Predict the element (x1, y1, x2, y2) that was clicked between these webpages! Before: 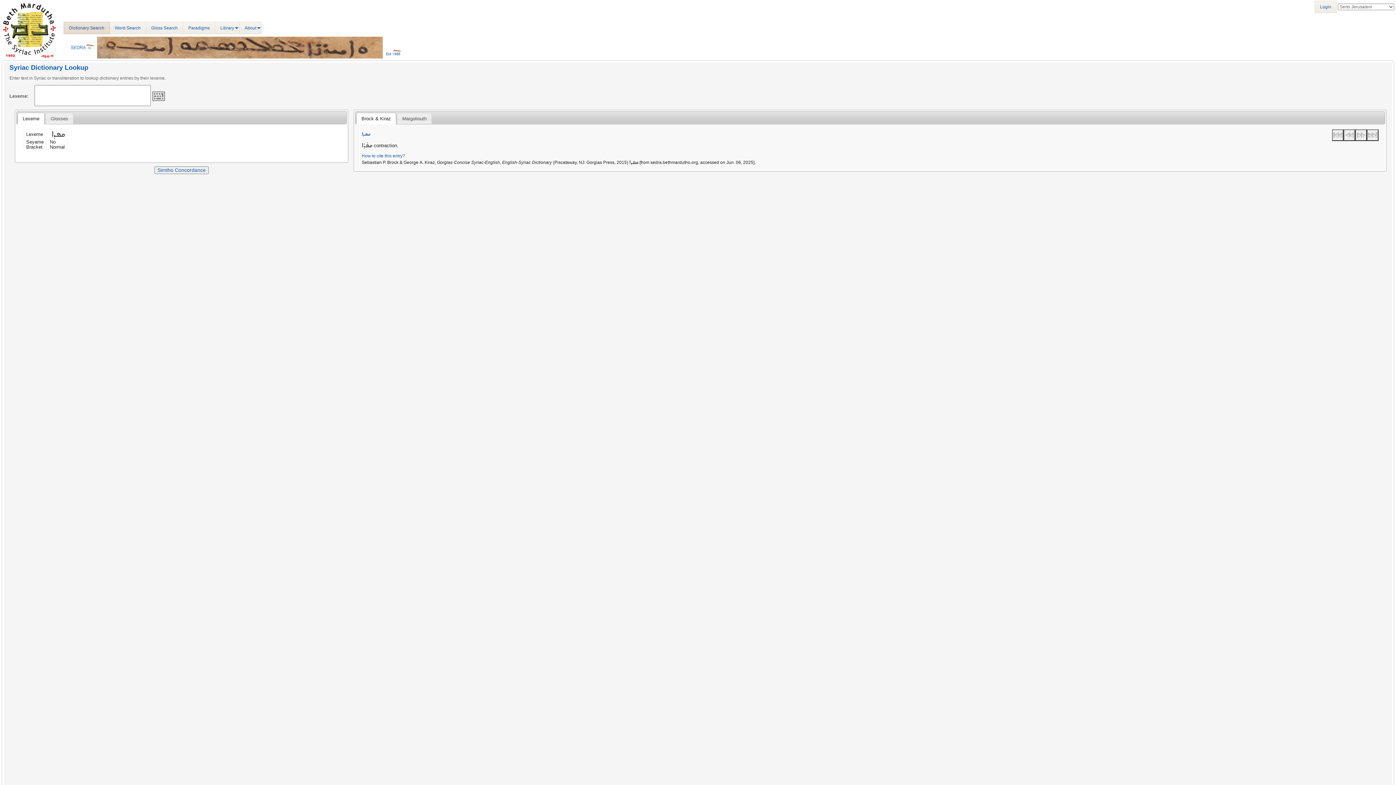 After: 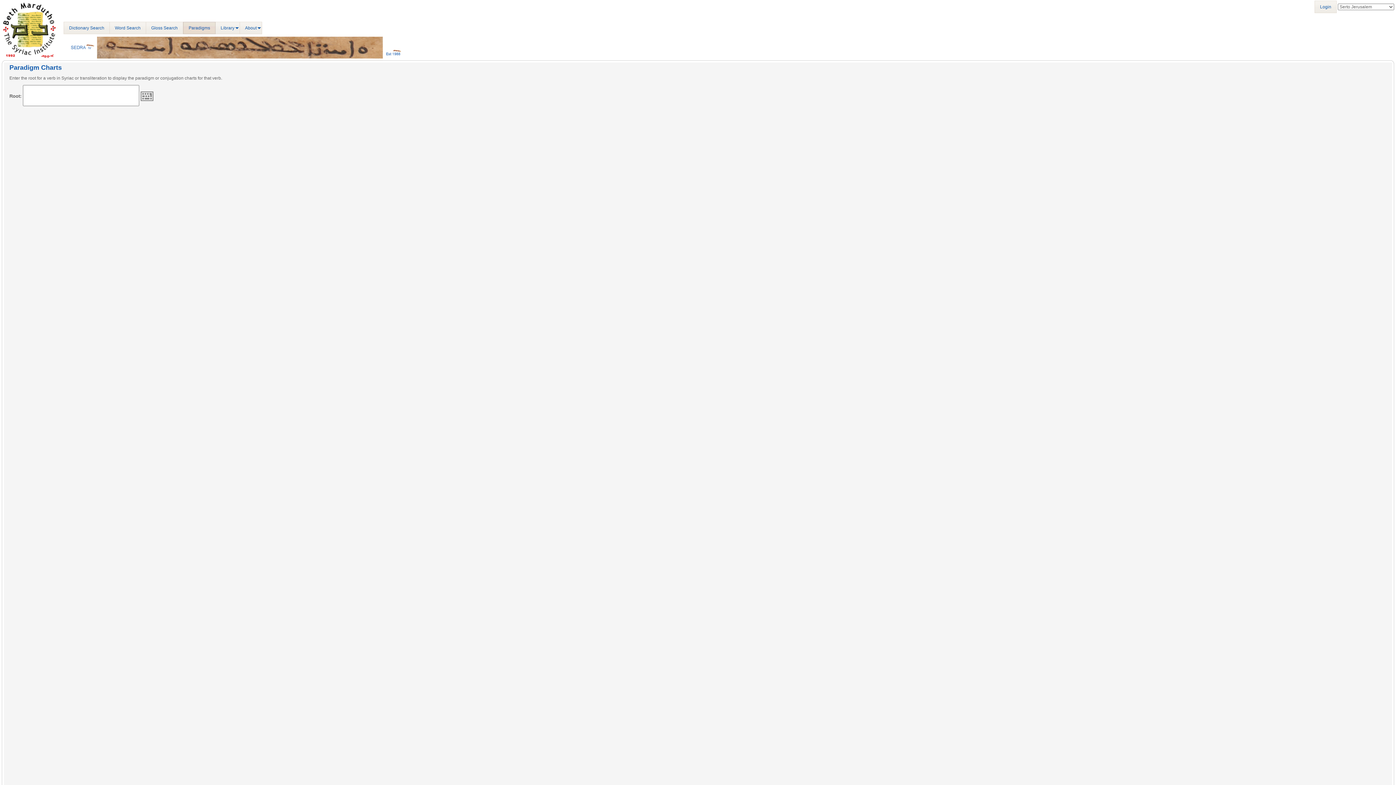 Action: label: Paradigms bbox: (183, 21, 215, 34)